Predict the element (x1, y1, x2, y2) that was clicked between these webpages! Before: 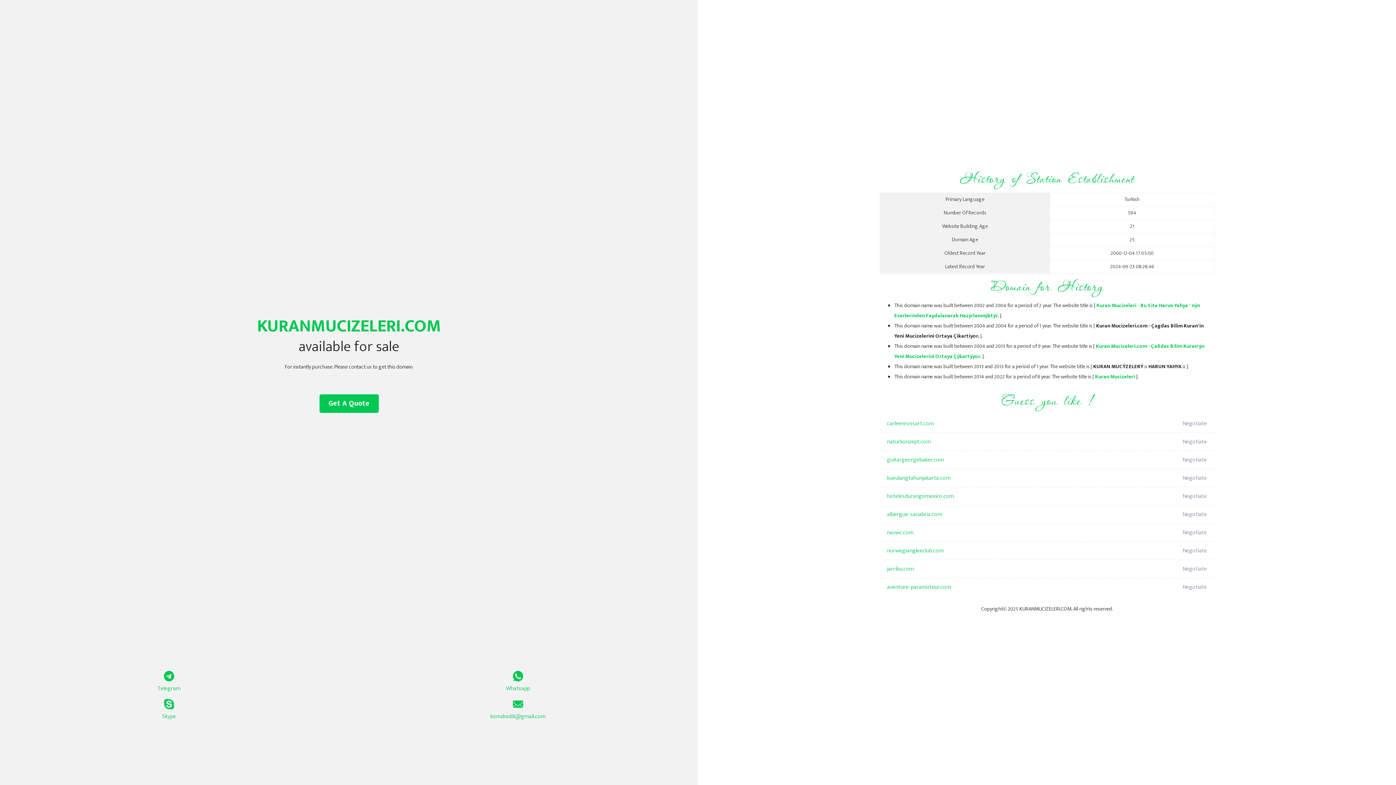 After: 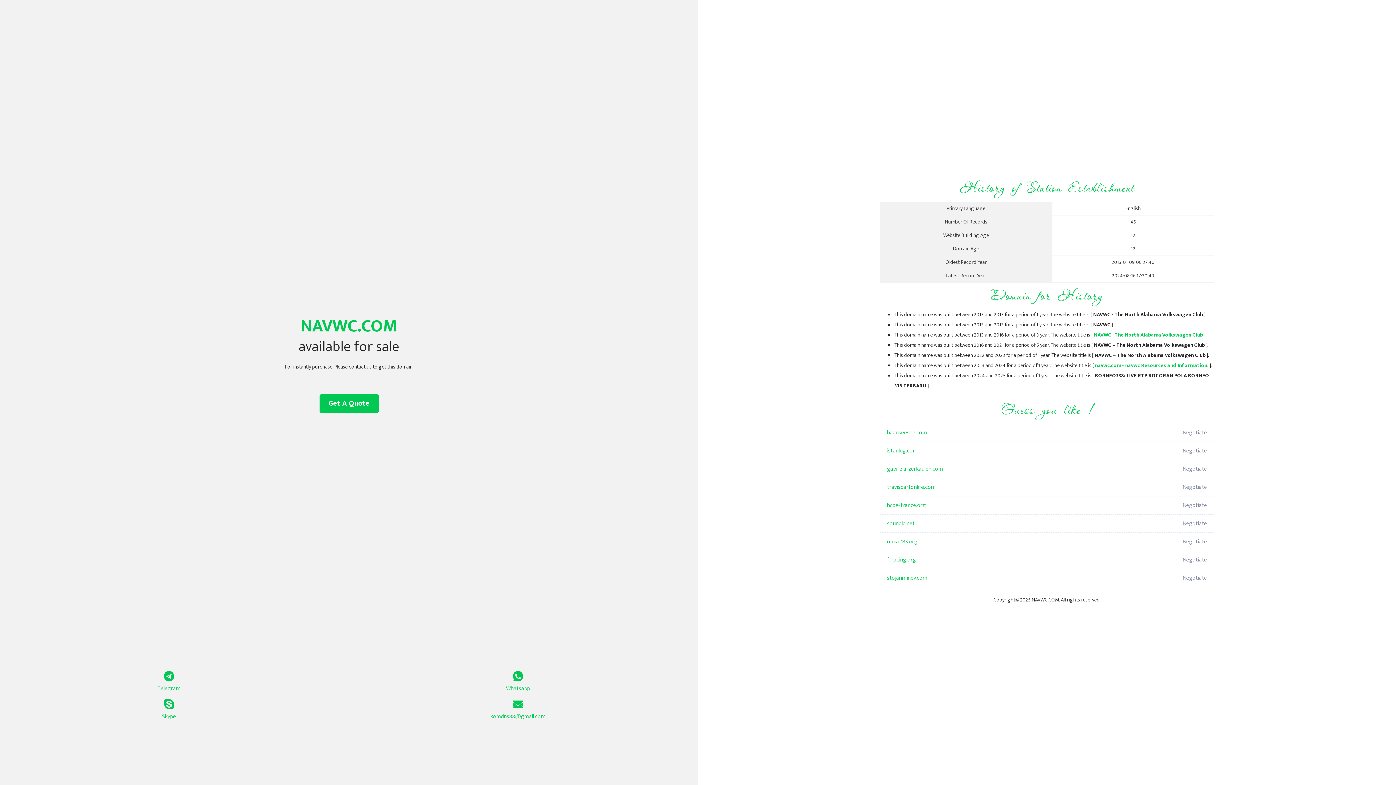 Action: label: navwc.com bbox: (887, 524, 1098, 542)